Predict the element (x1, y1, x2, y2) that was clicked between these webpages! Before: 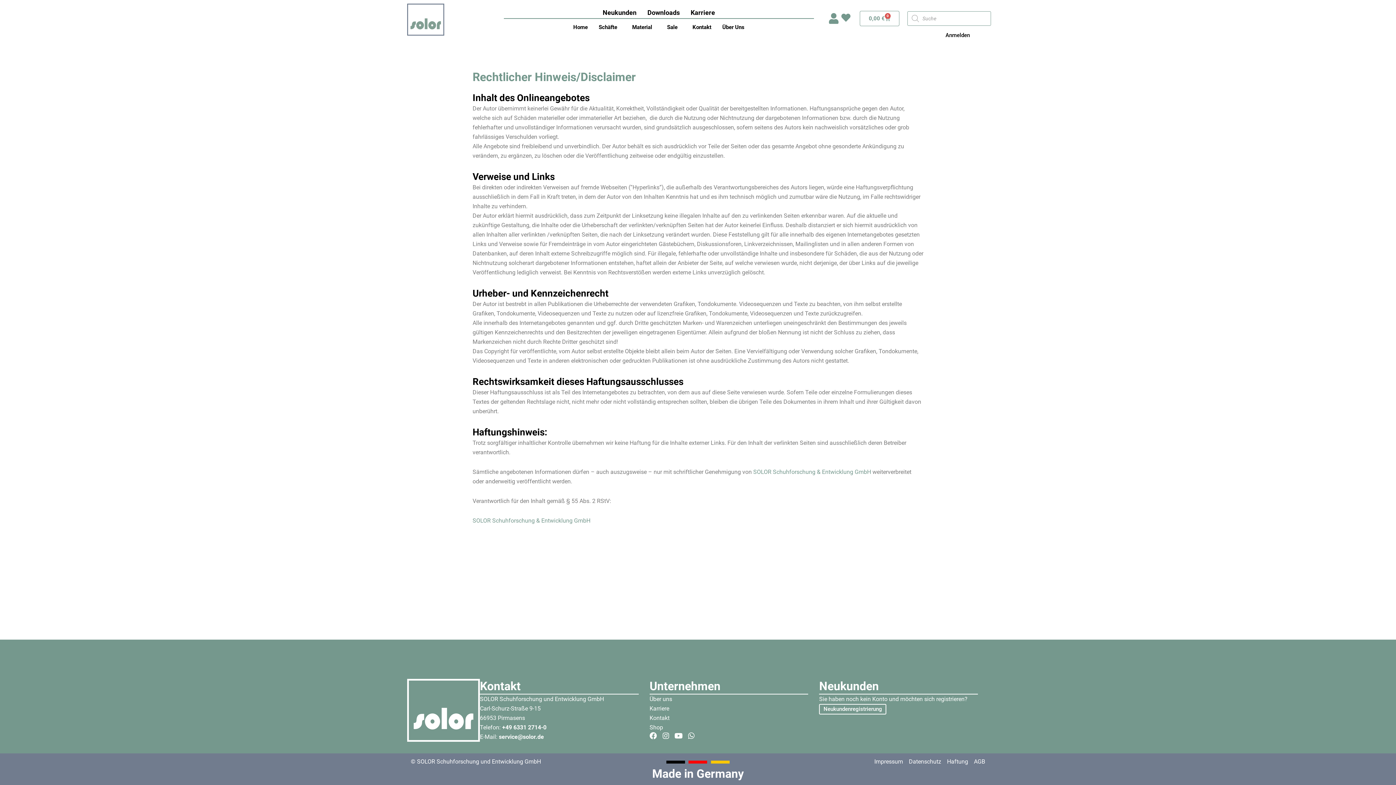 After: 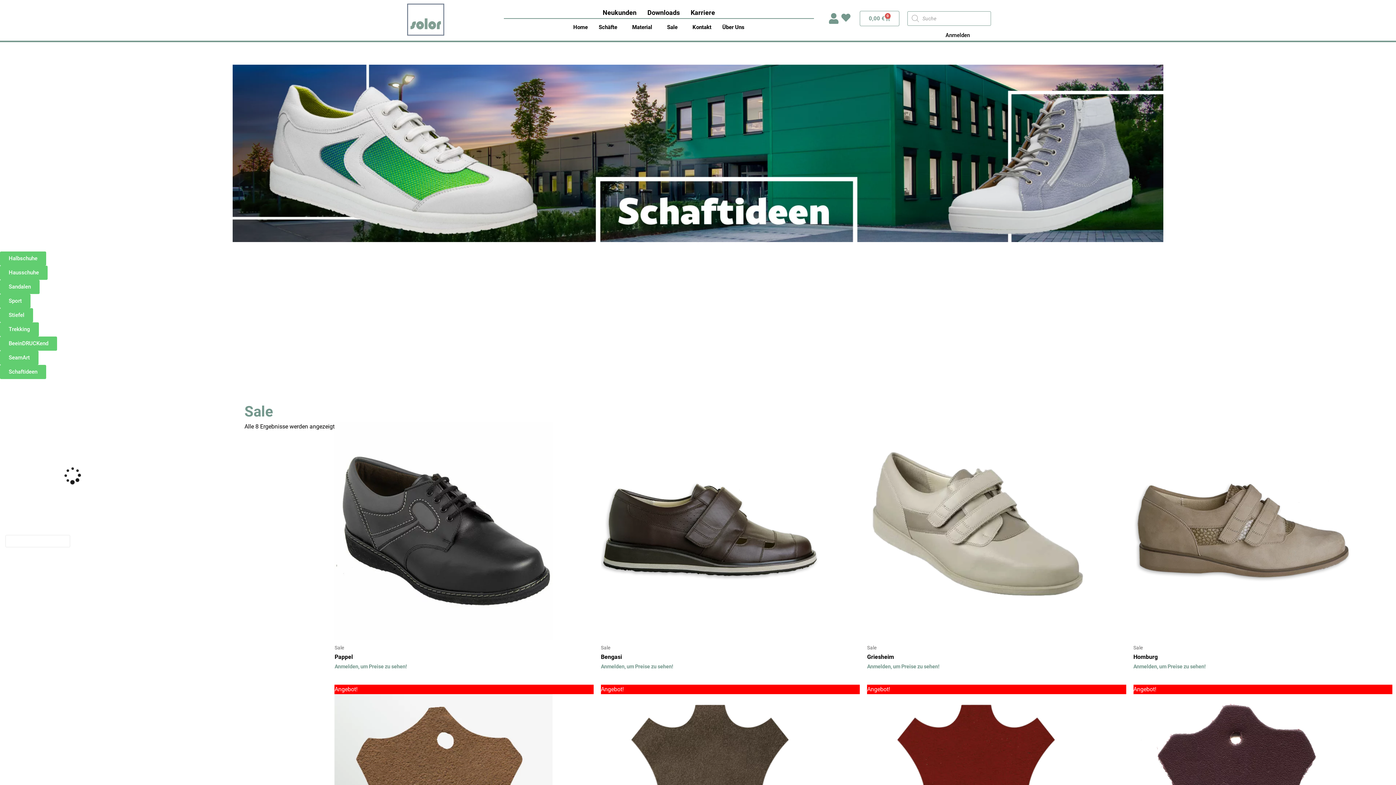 Action: bbox: (661, 22, 687, 32) label: Sale